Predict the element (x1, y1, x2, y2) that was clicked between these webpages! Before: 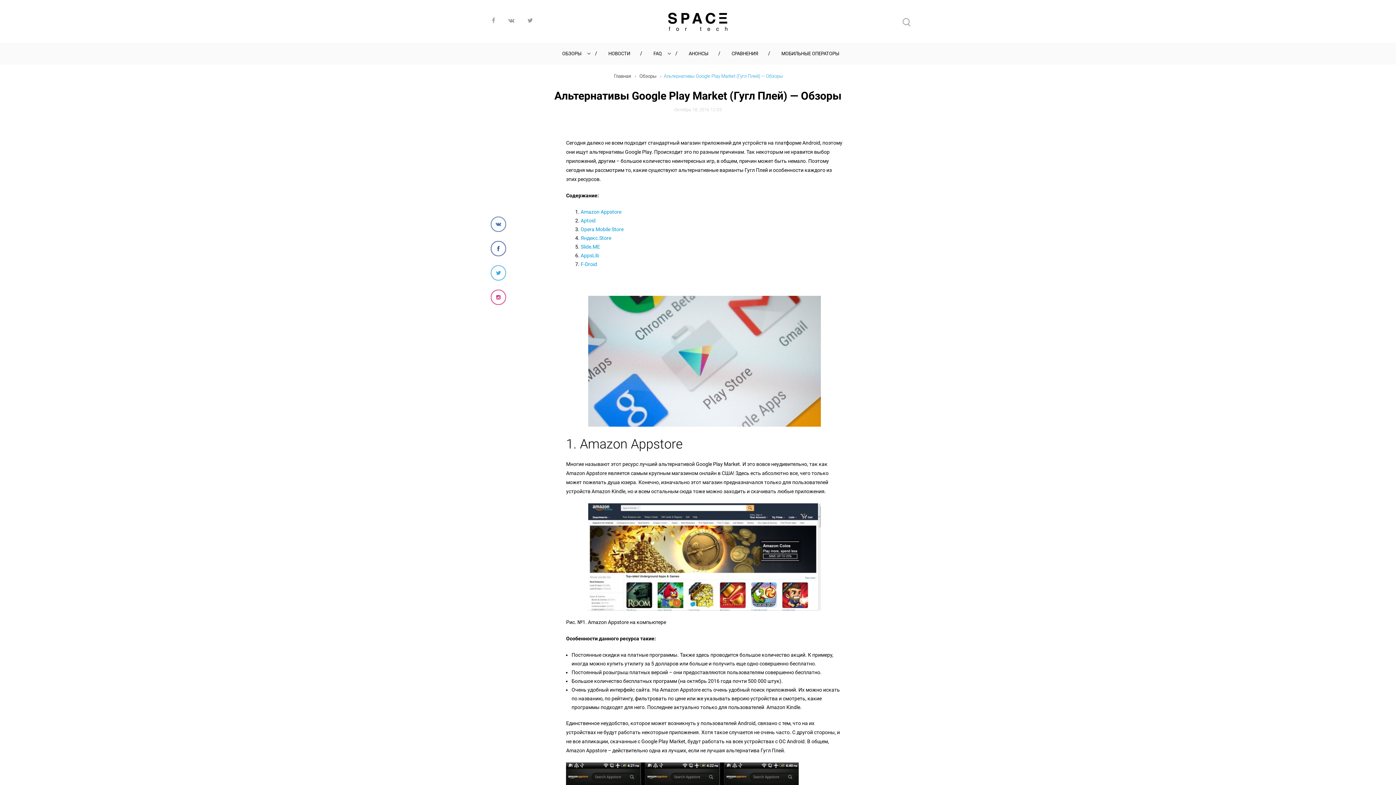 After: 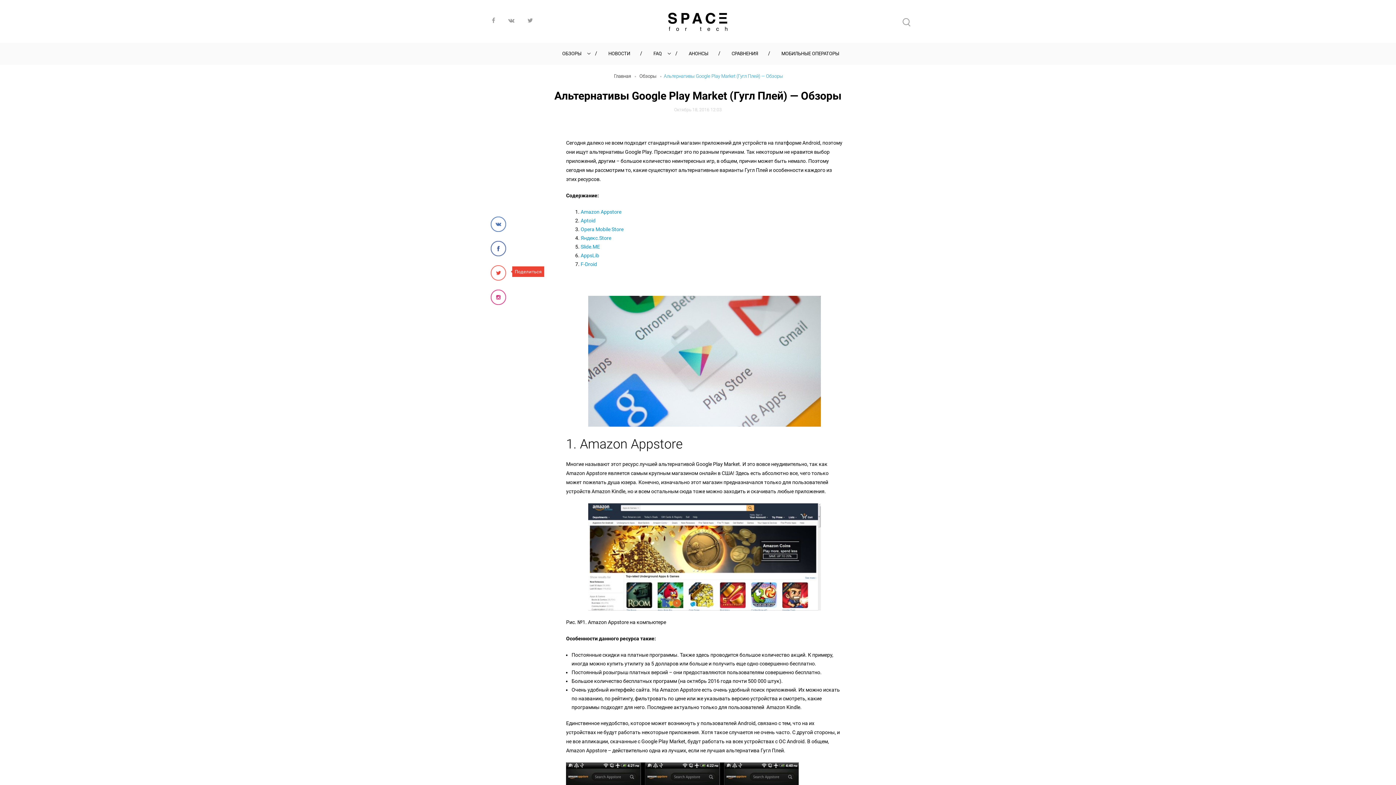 Action: bbox: (490, 265, 506, 280)